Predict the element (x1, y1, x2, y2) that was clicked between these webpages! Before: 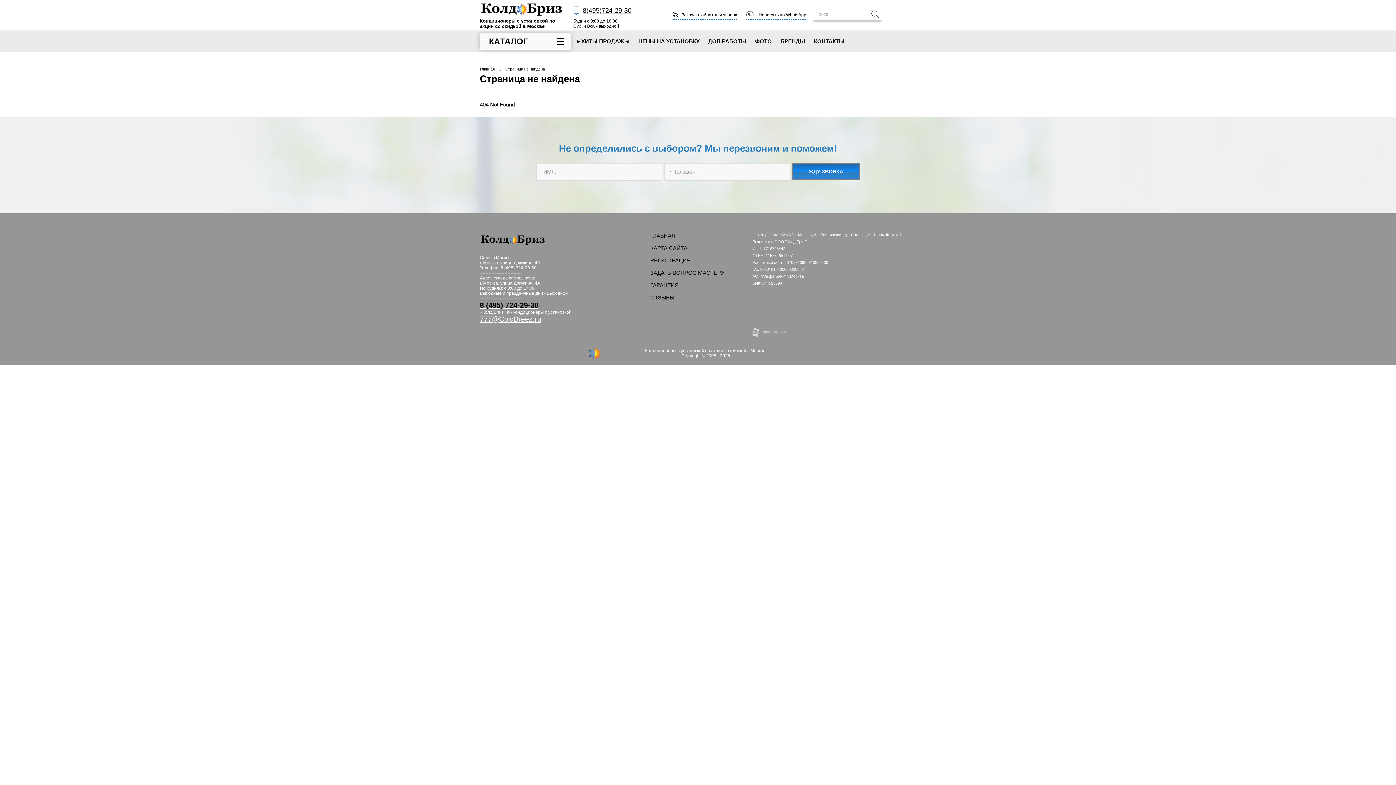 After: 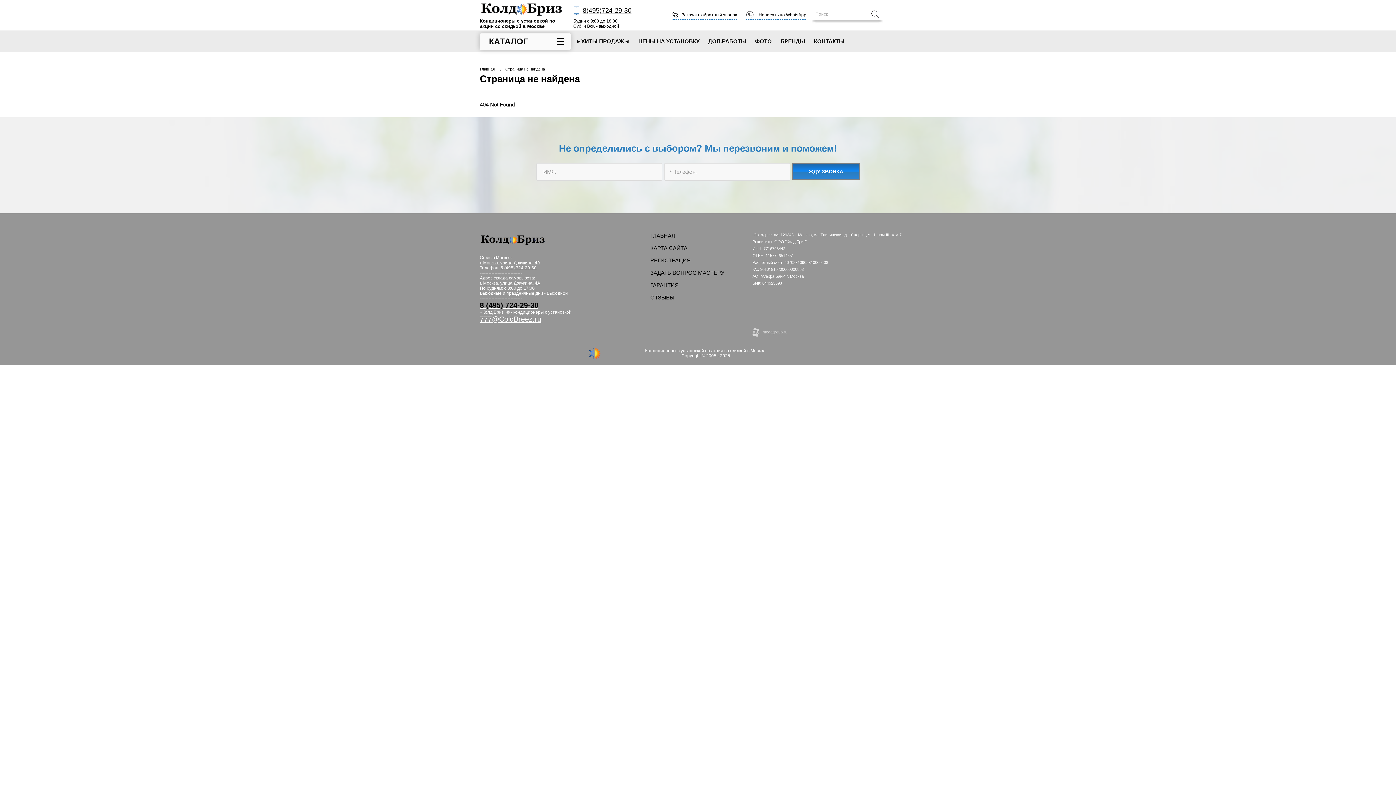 Action: bbox: (480, 315, 541, 323) label: 777@ColdBreez.ru